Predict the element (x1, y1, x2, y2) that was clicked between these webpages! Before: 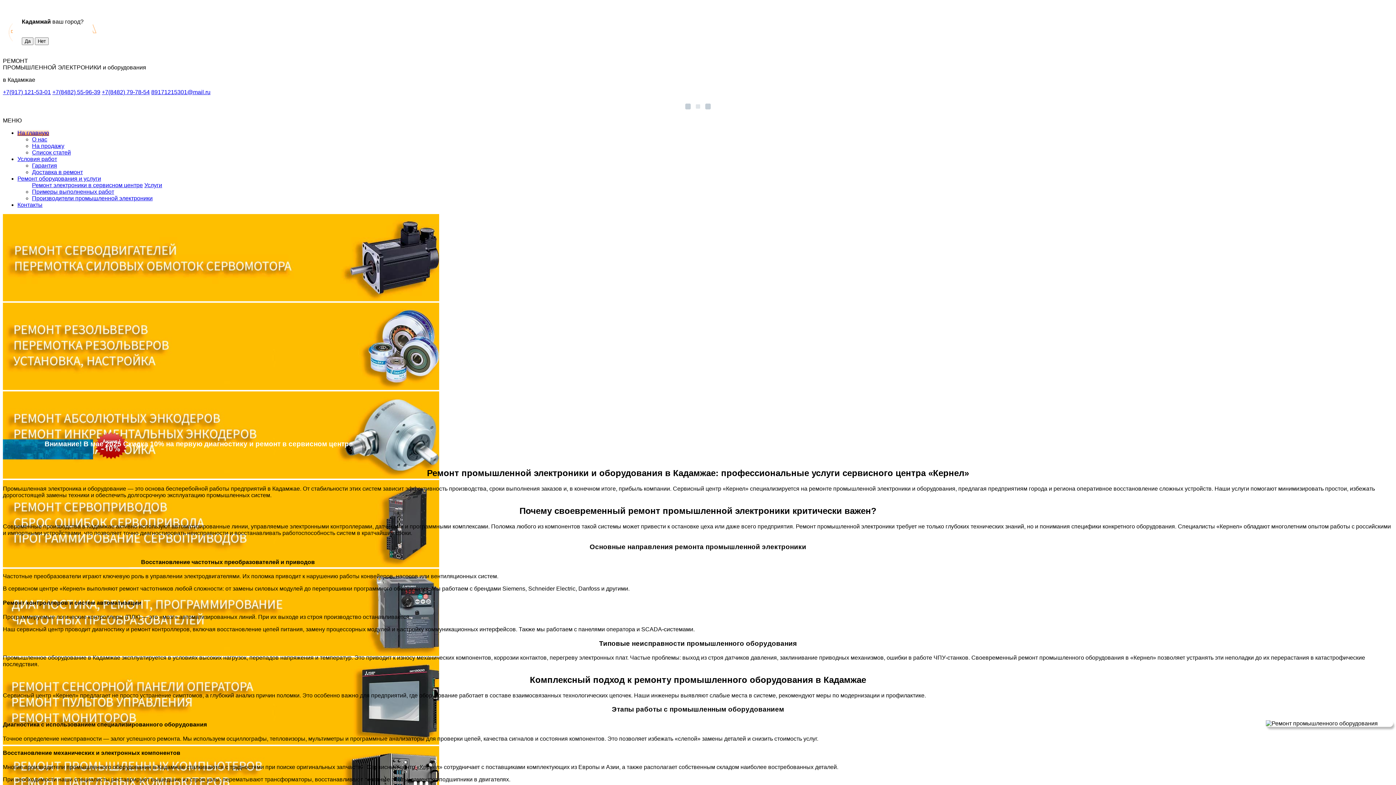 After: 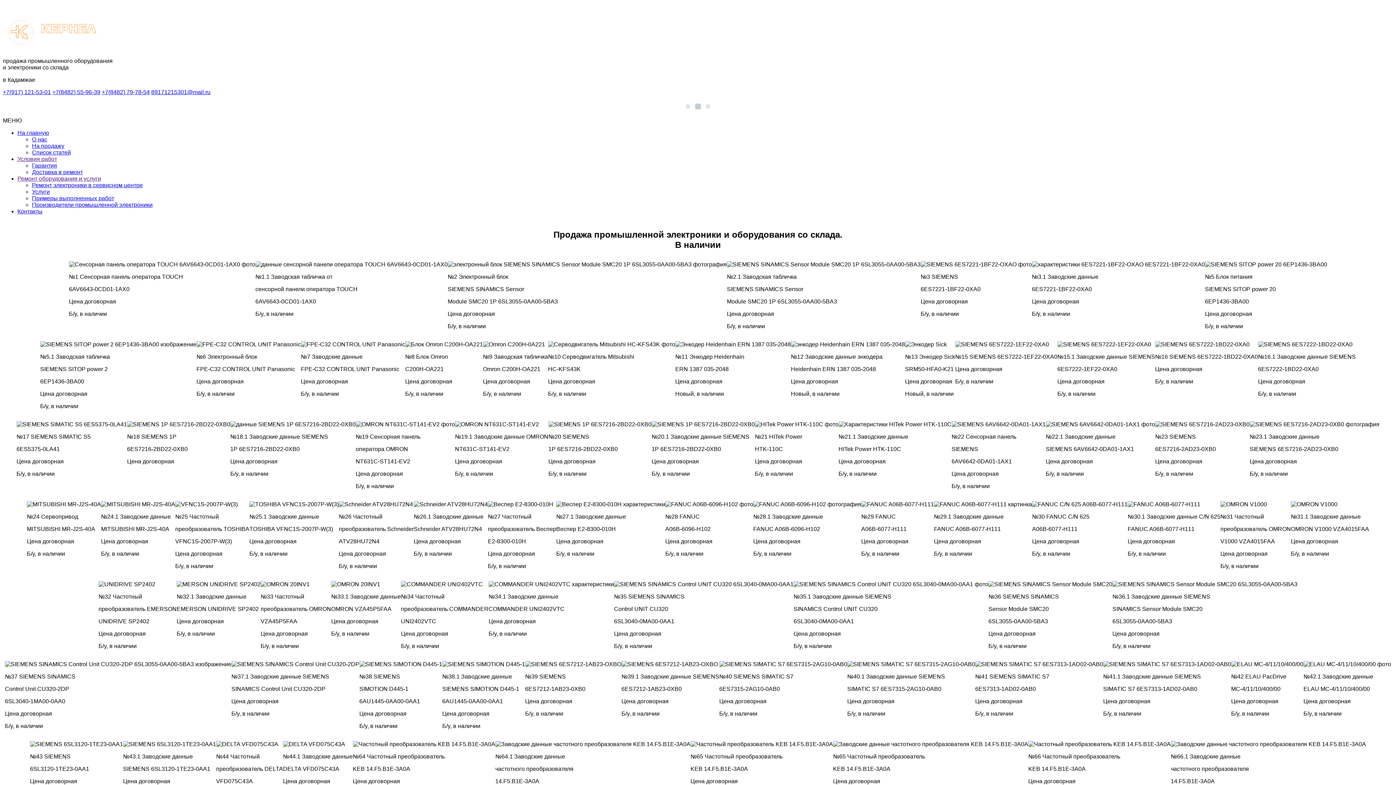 Action: label: На продажу bbox: (32, 142, 64, 149)